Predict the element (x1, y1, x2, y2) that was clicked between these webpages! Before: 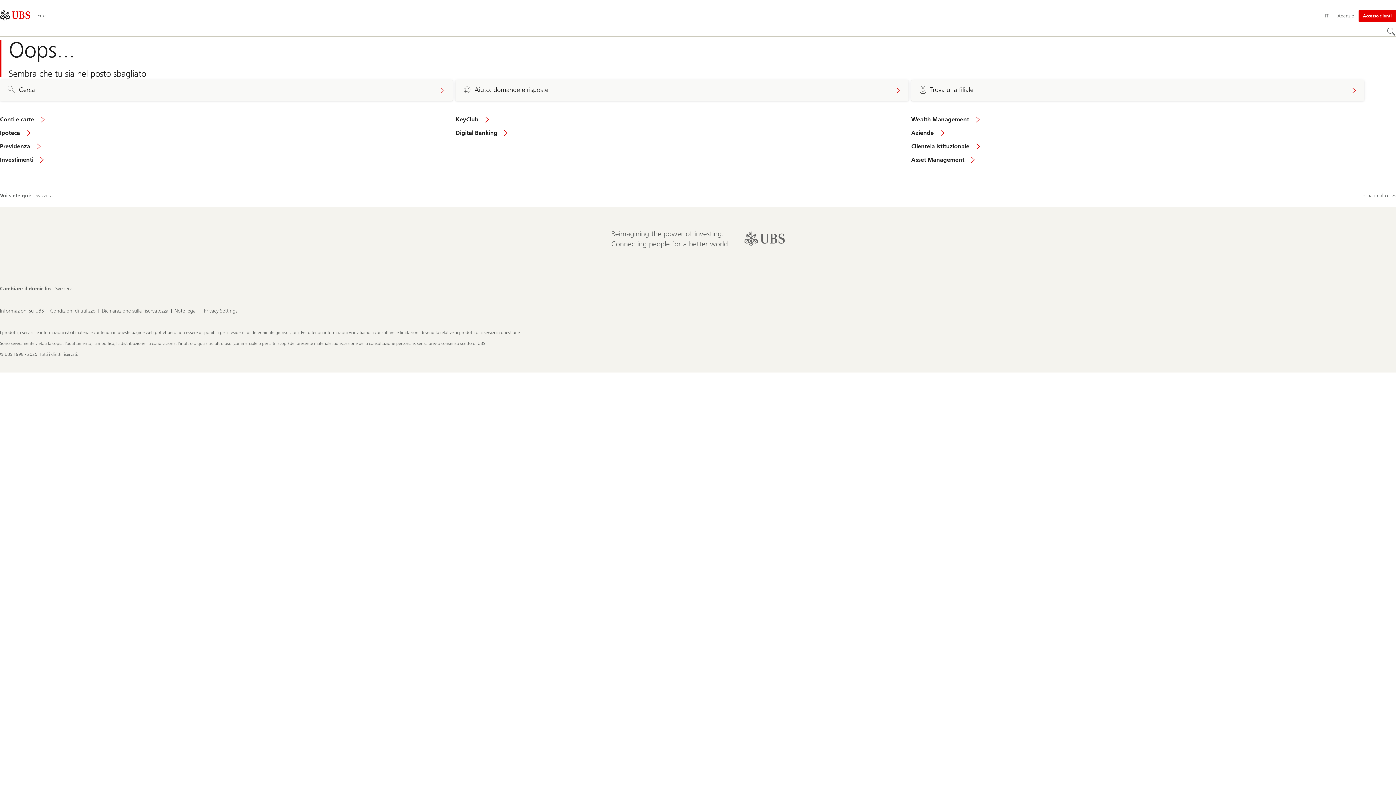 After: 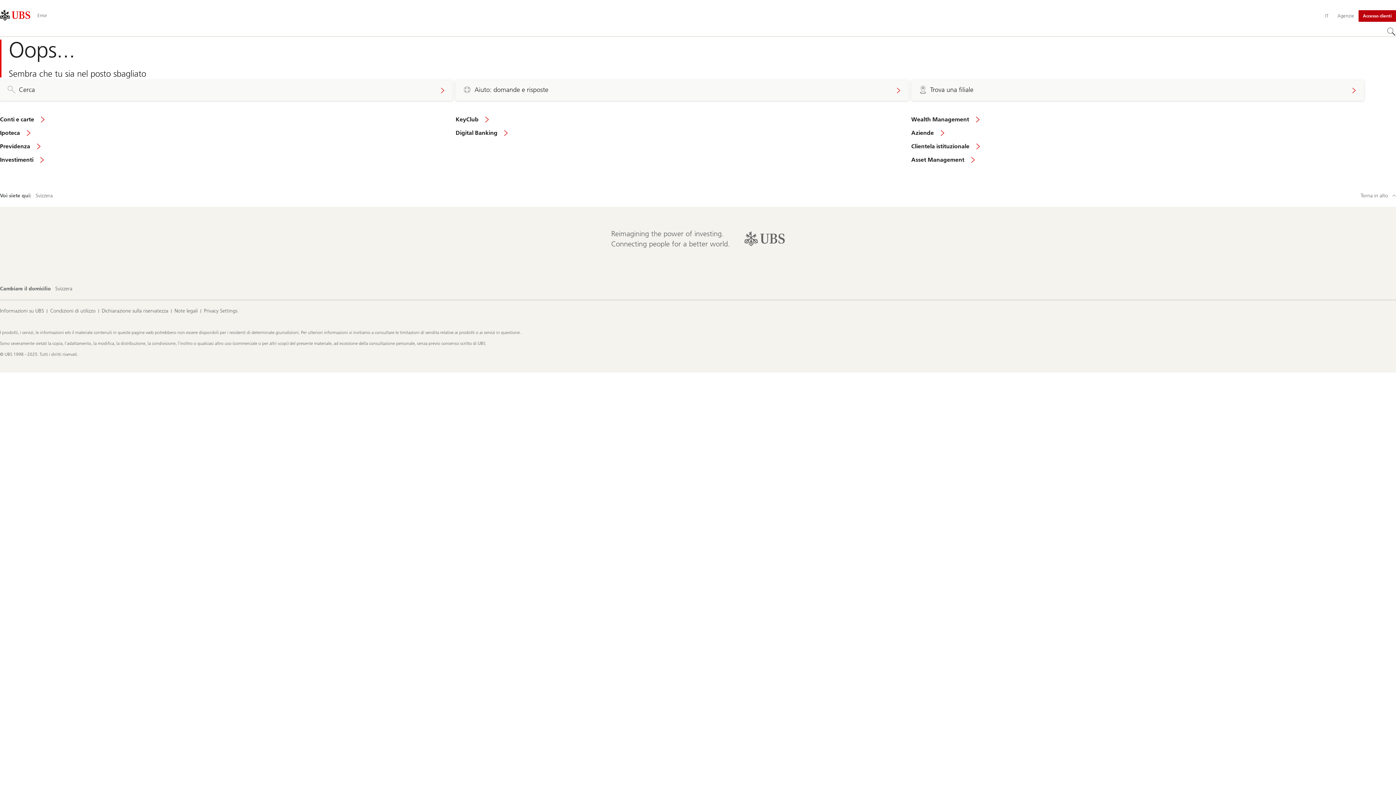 Action: bbox: (1358, 10, 1396, 21) label: Accesso clienti